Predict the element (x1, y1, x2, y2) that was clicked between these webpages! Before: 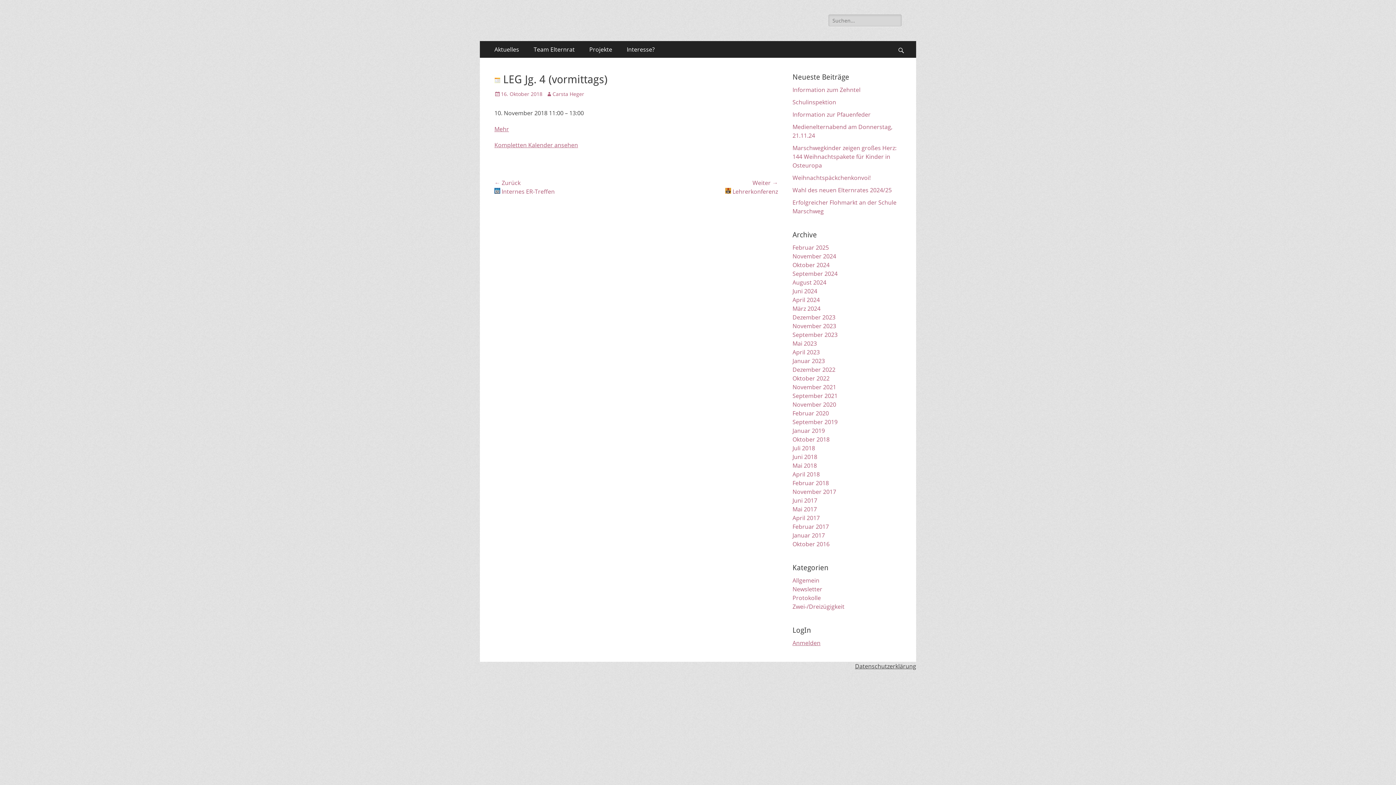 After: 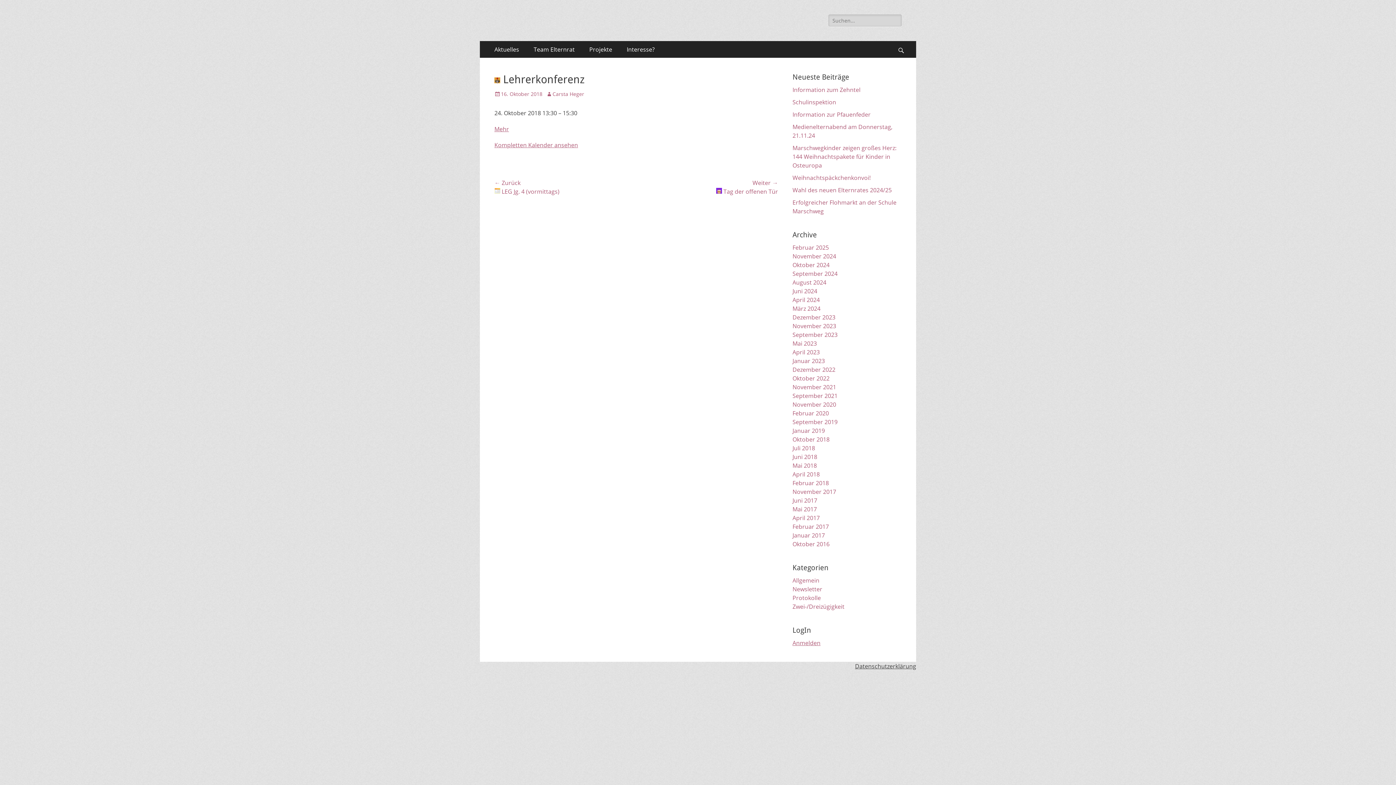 Action: bbox: (636, 178, 778, 196) label: Weiter →
Nächster Beitrag:
 Lehrerkonferenz